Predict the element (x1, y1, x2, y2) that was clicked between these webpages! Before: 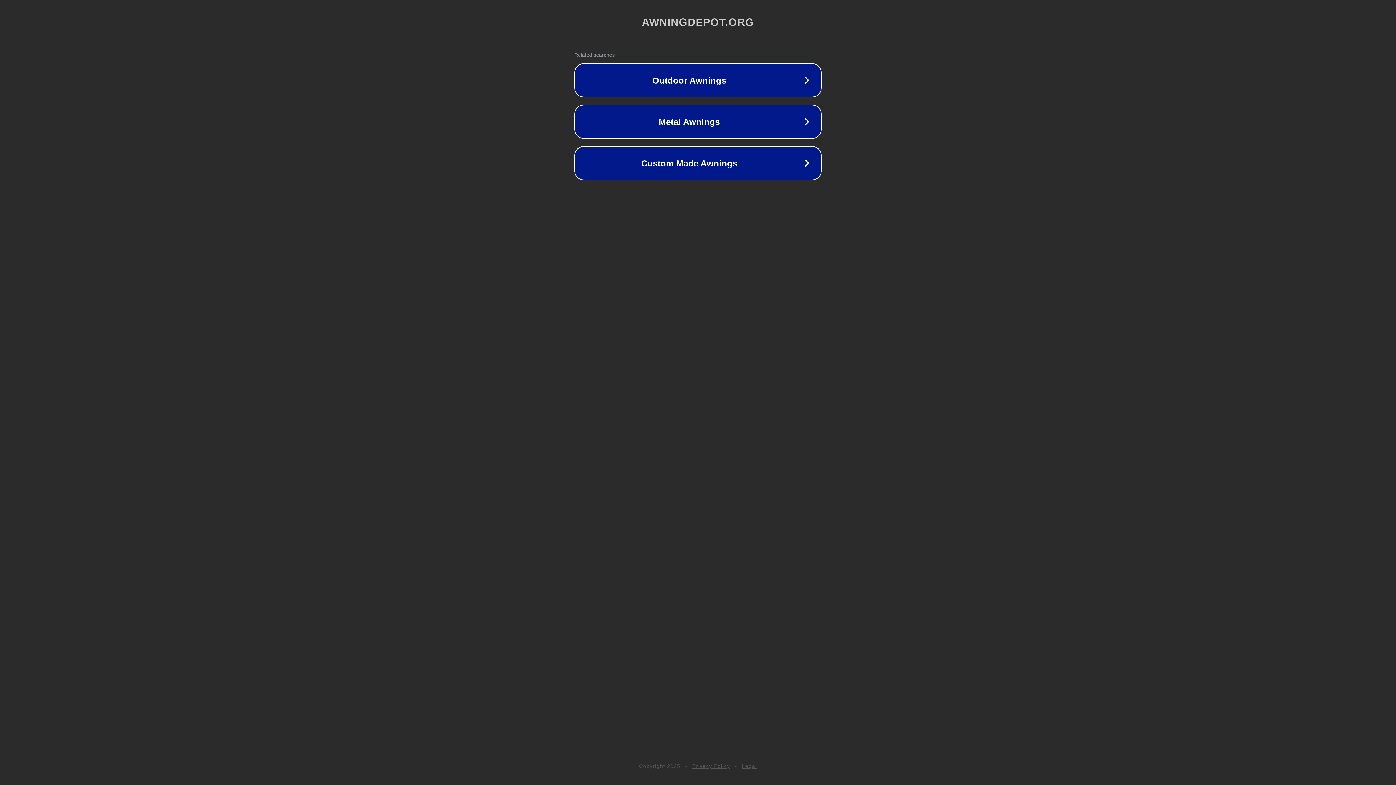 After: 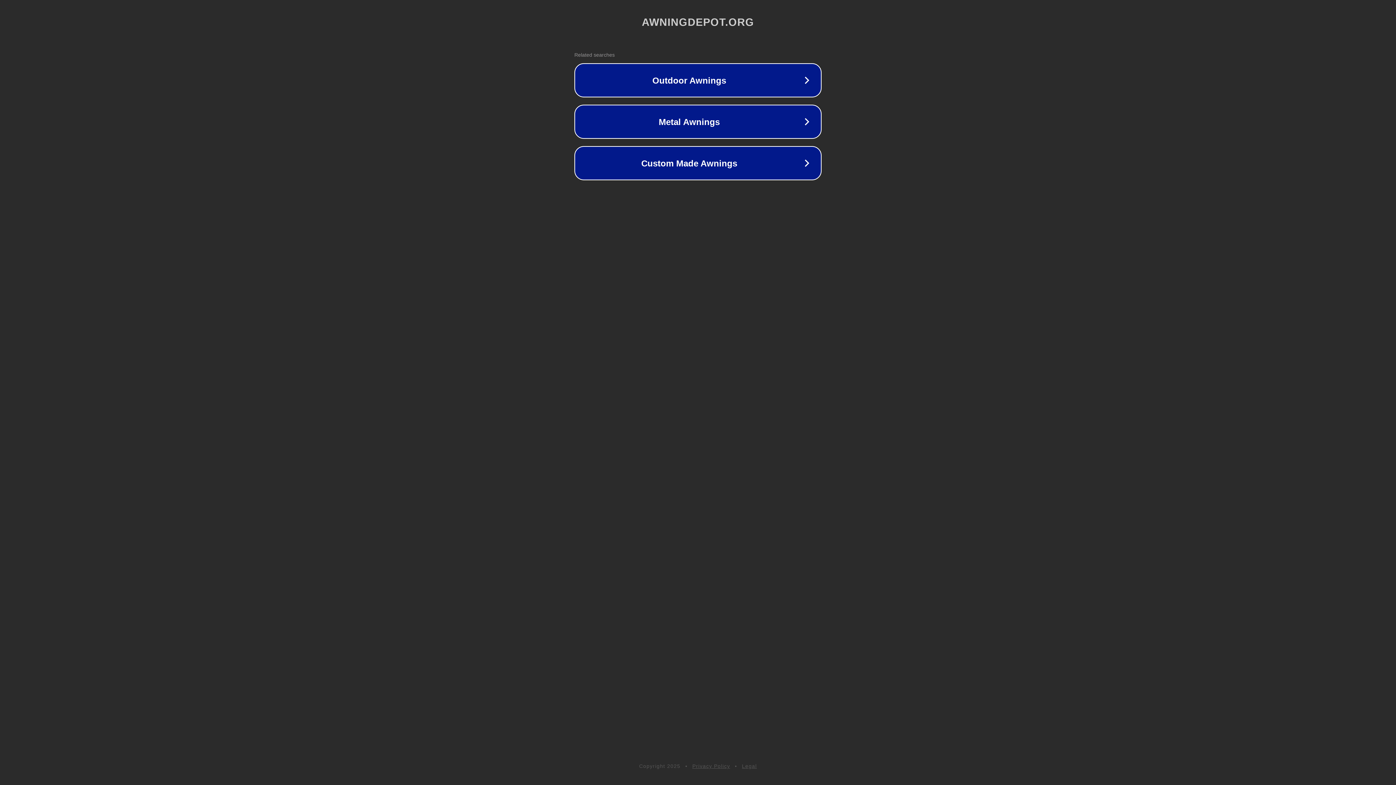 Action: label: Legal bbox: (742, 763, 757, 769)